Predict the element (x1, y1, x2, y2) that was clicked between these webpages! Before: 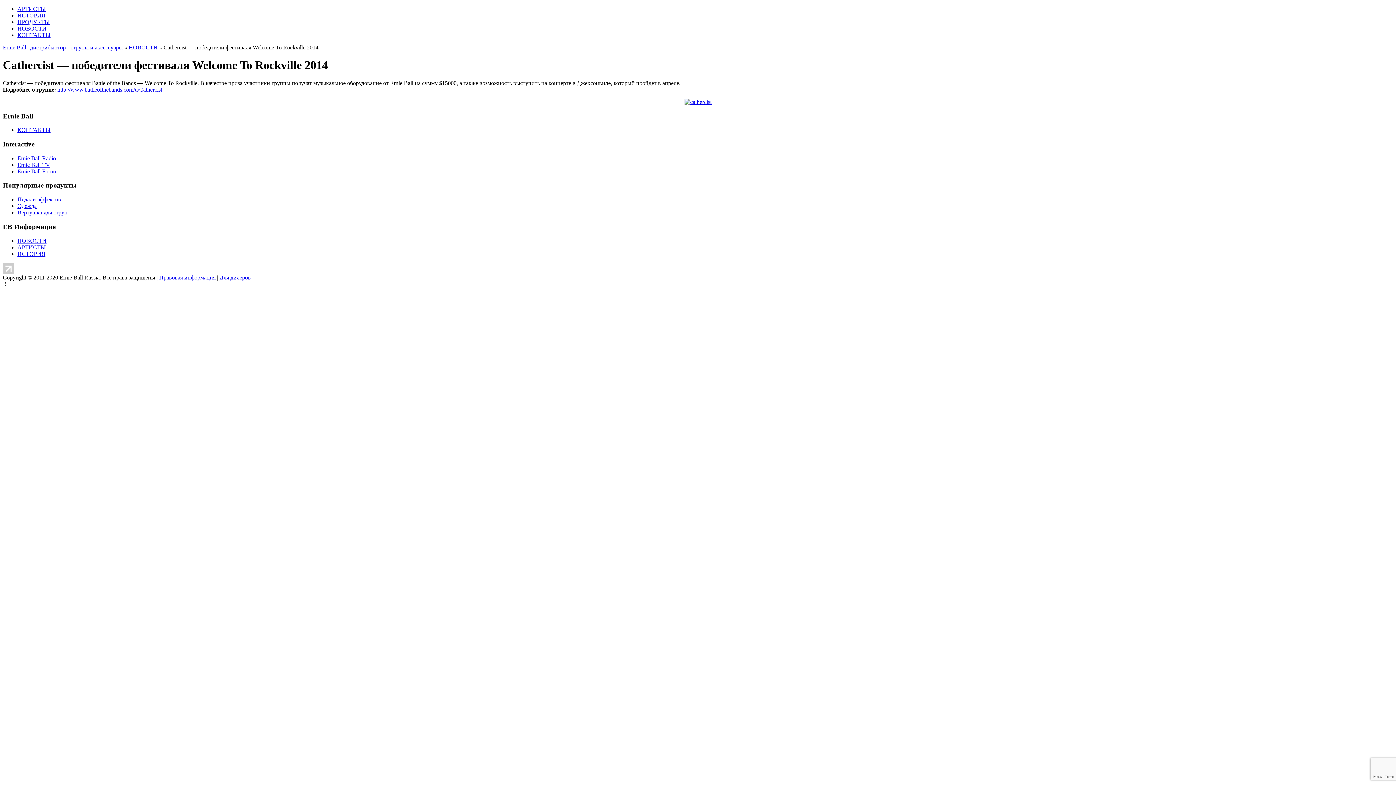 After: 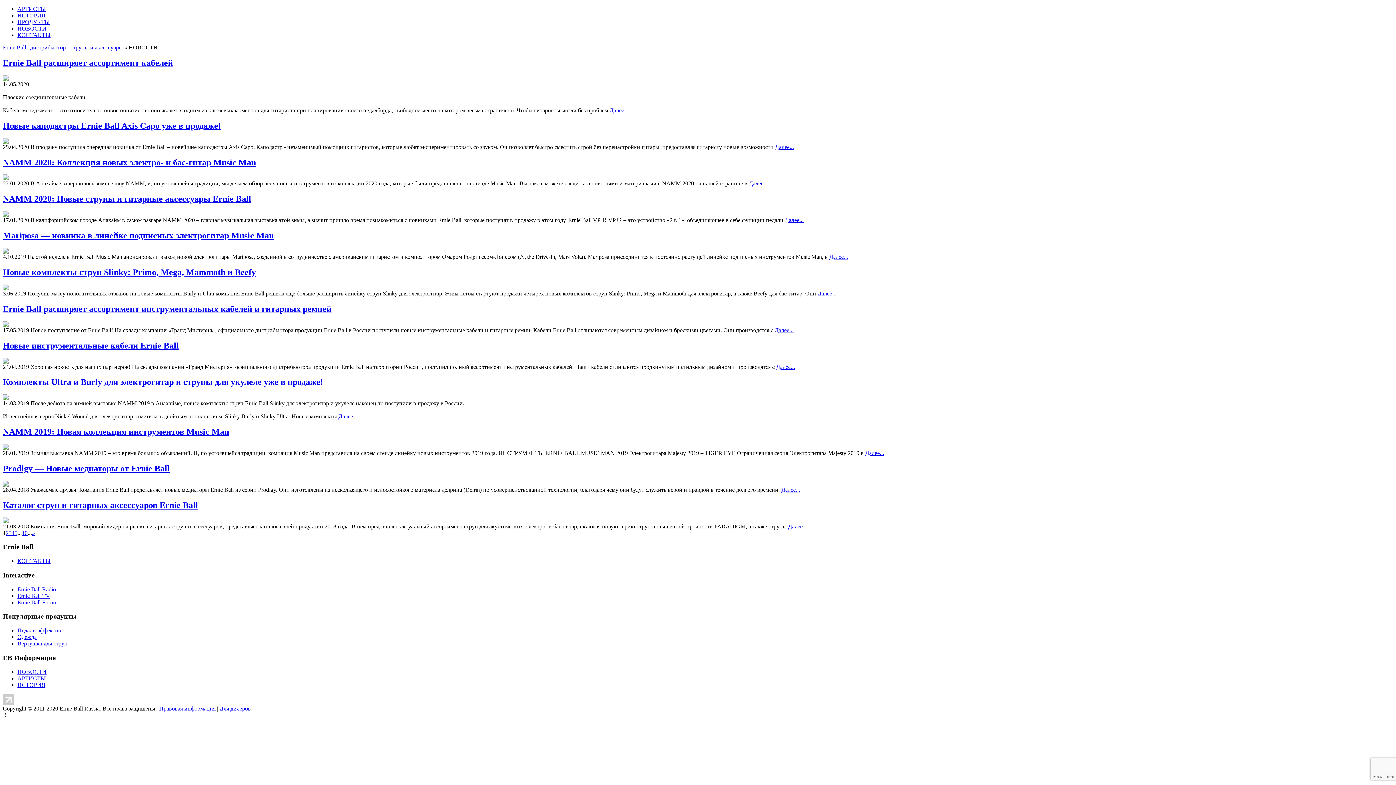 Action: bbox: (17, 237, 46, 243) label: НОВОСТИ